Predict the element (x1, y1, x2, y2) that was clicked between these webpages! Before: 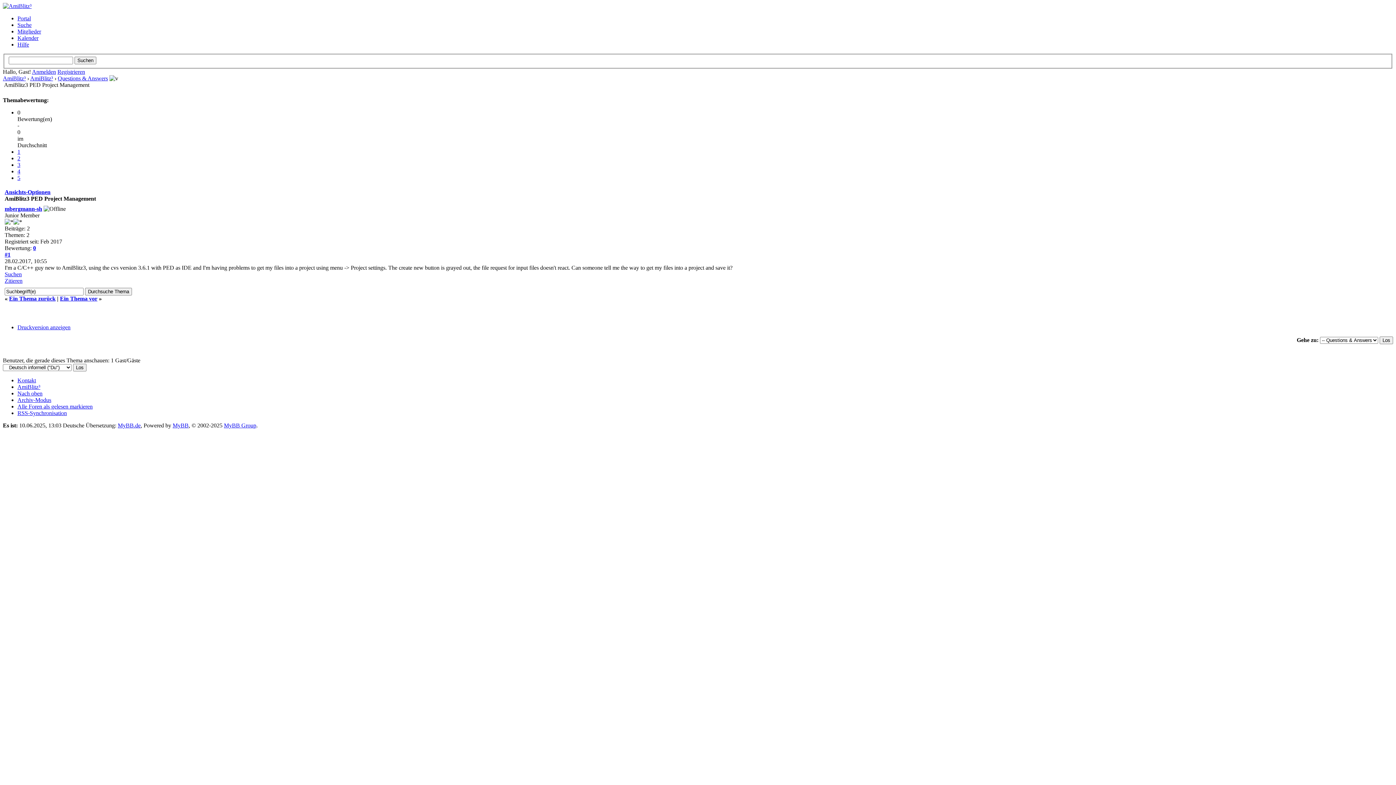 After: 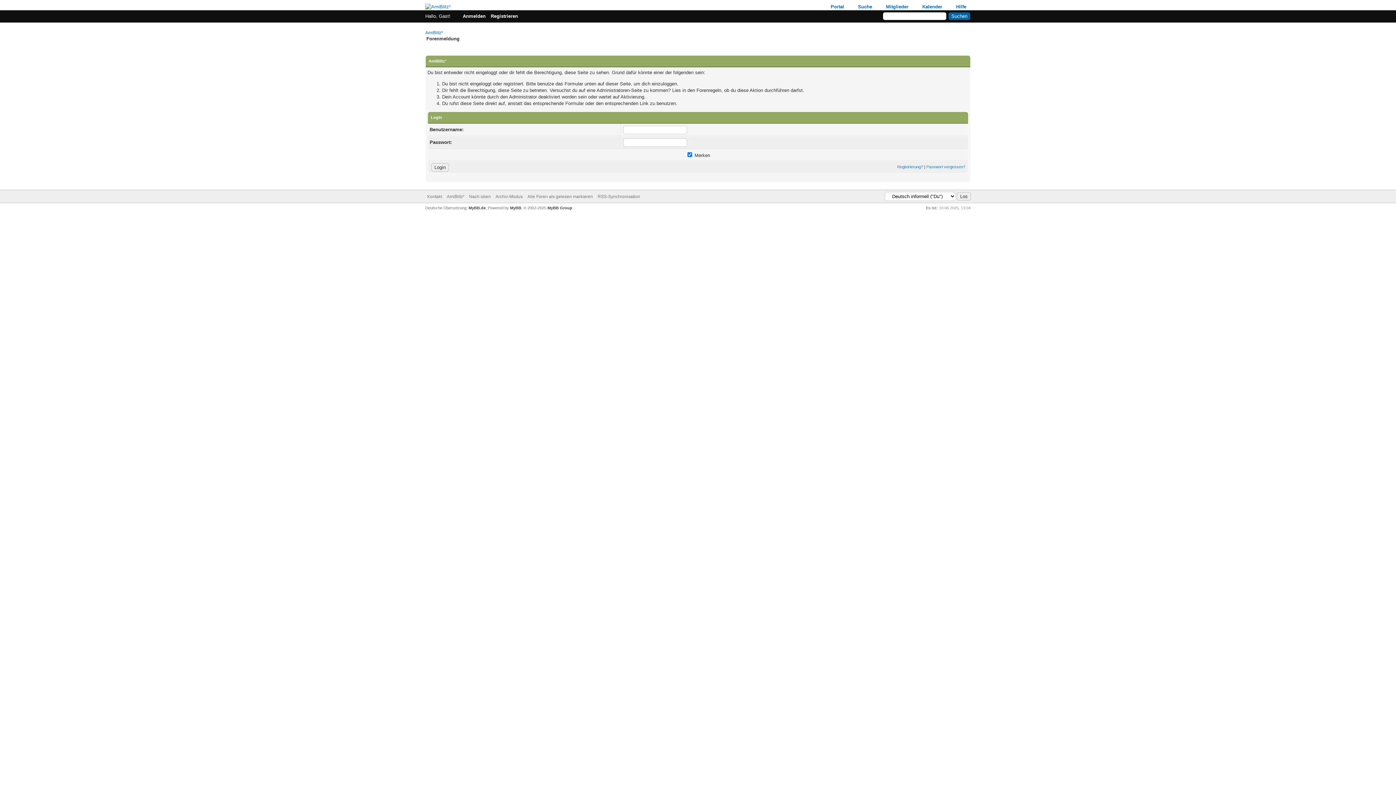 Action: label: 5 bbox: (17, 174, 20, 180)